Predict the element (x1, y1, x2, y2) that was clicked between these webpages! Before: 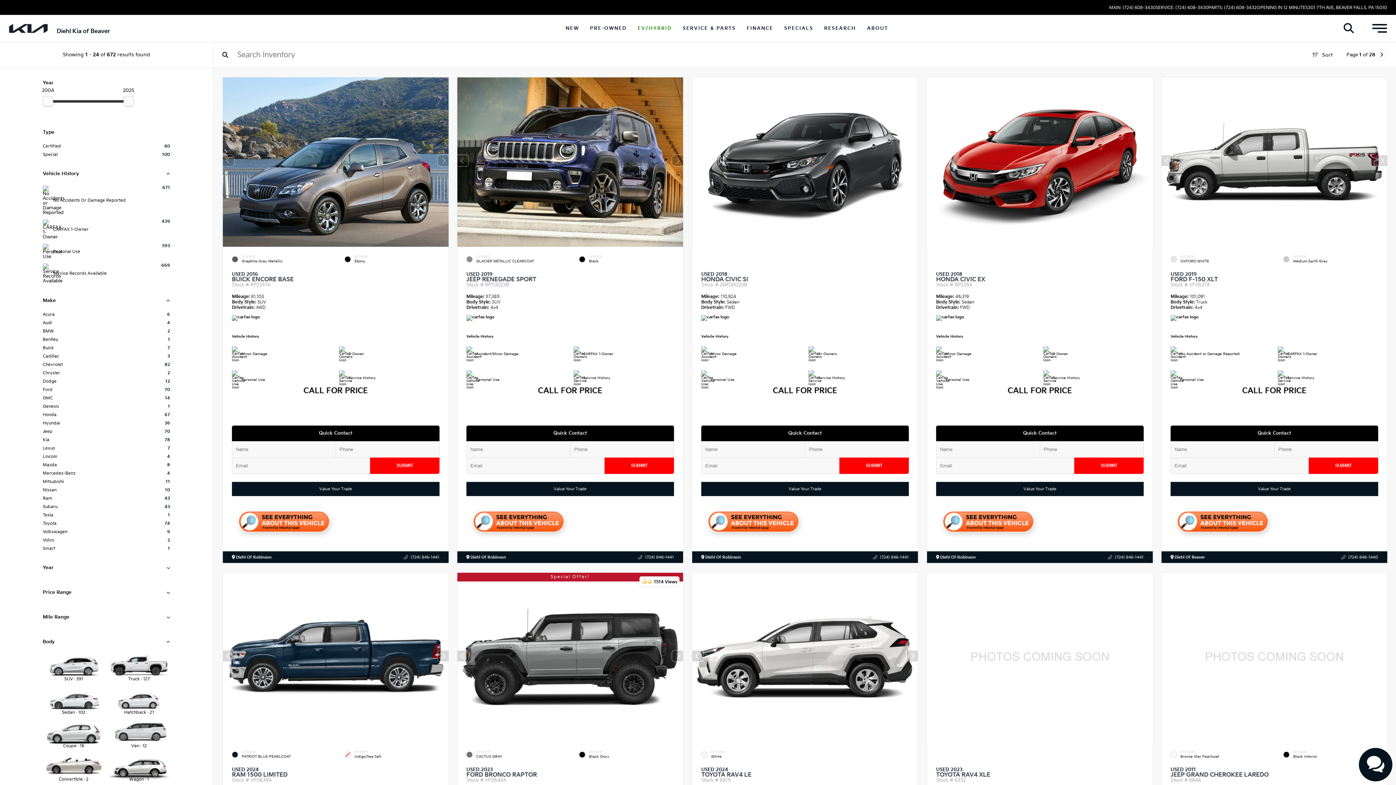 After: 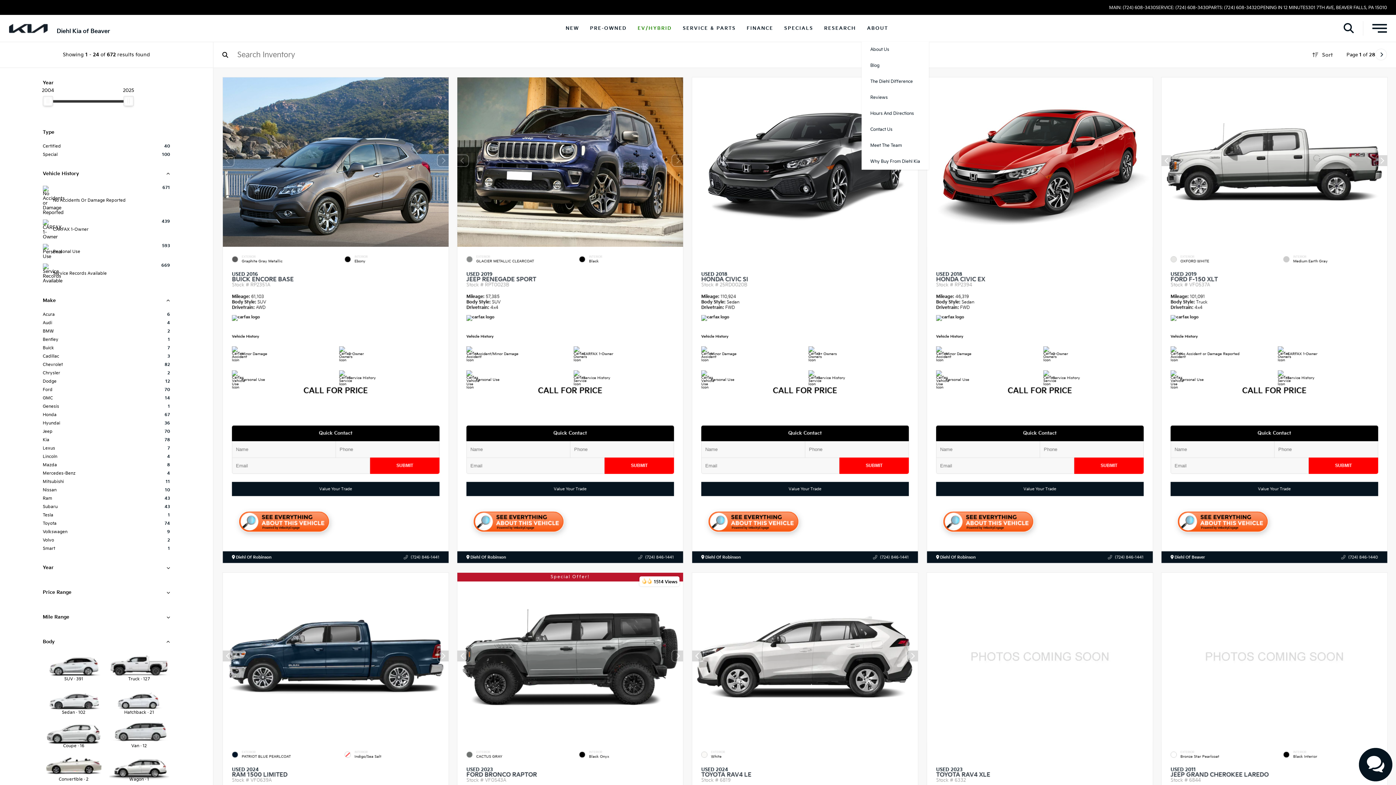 Action: bbox: (861, 14, 893, 41) label: ABOUT